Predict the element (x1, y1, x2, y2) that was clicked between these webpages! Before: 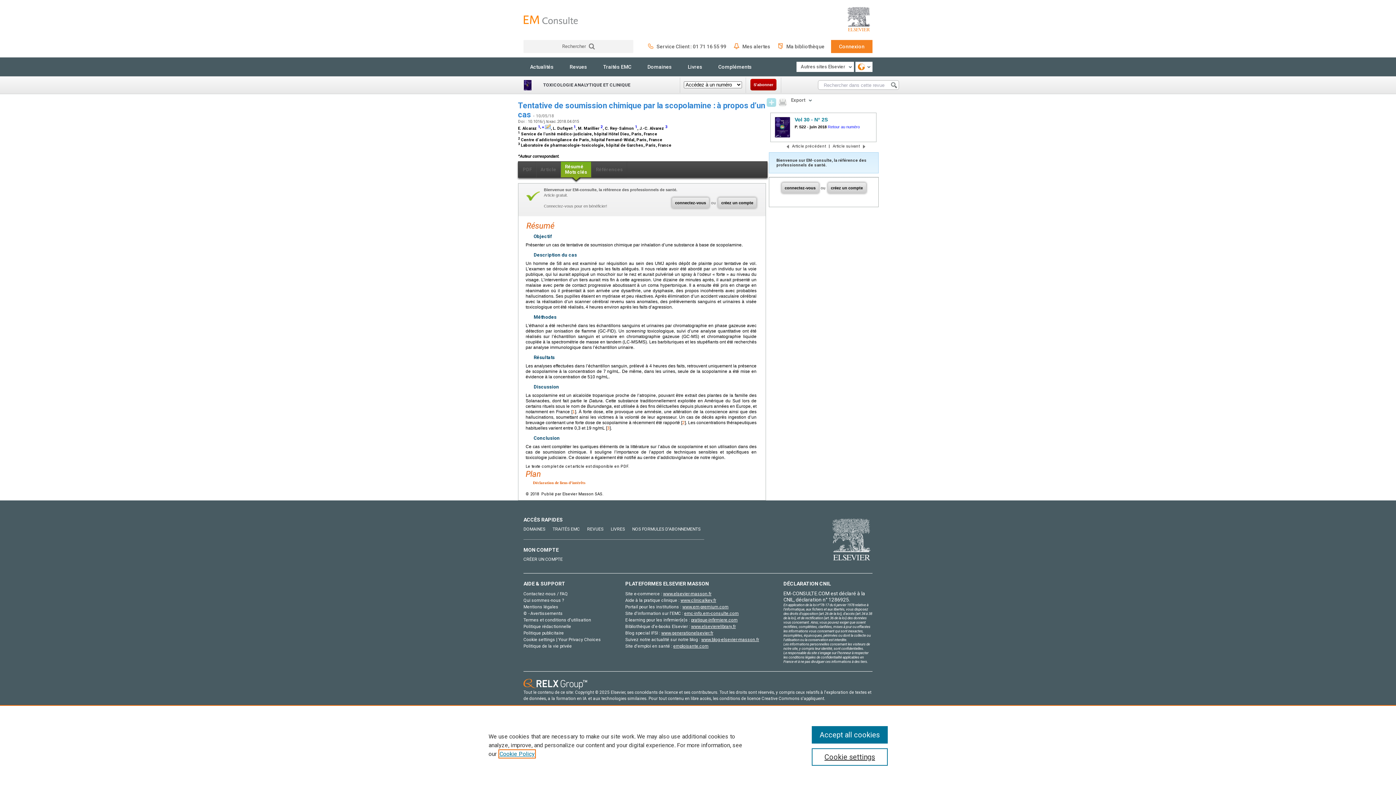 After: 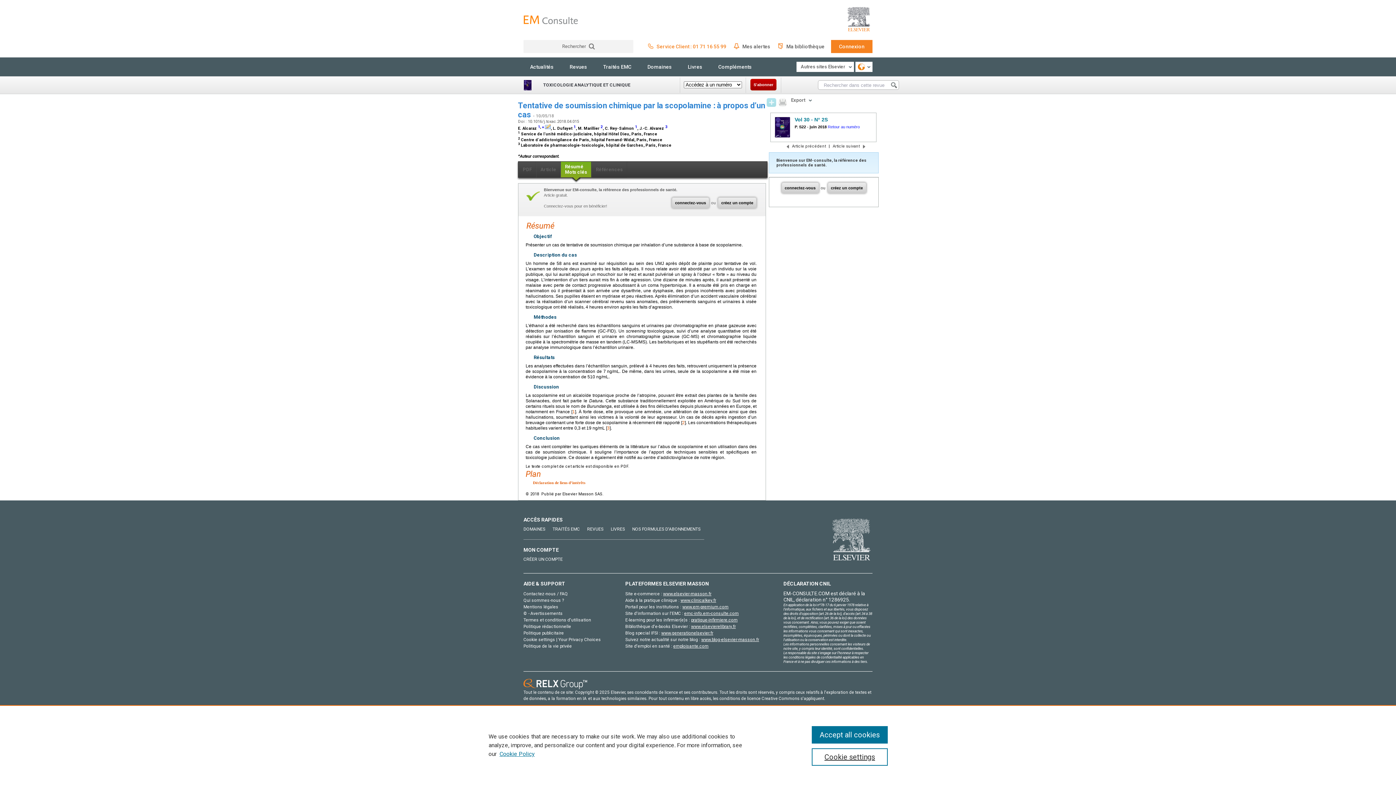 Action: label: Service Client : 01 71 16 55 99 bbox: (645, 40, 729, 53)